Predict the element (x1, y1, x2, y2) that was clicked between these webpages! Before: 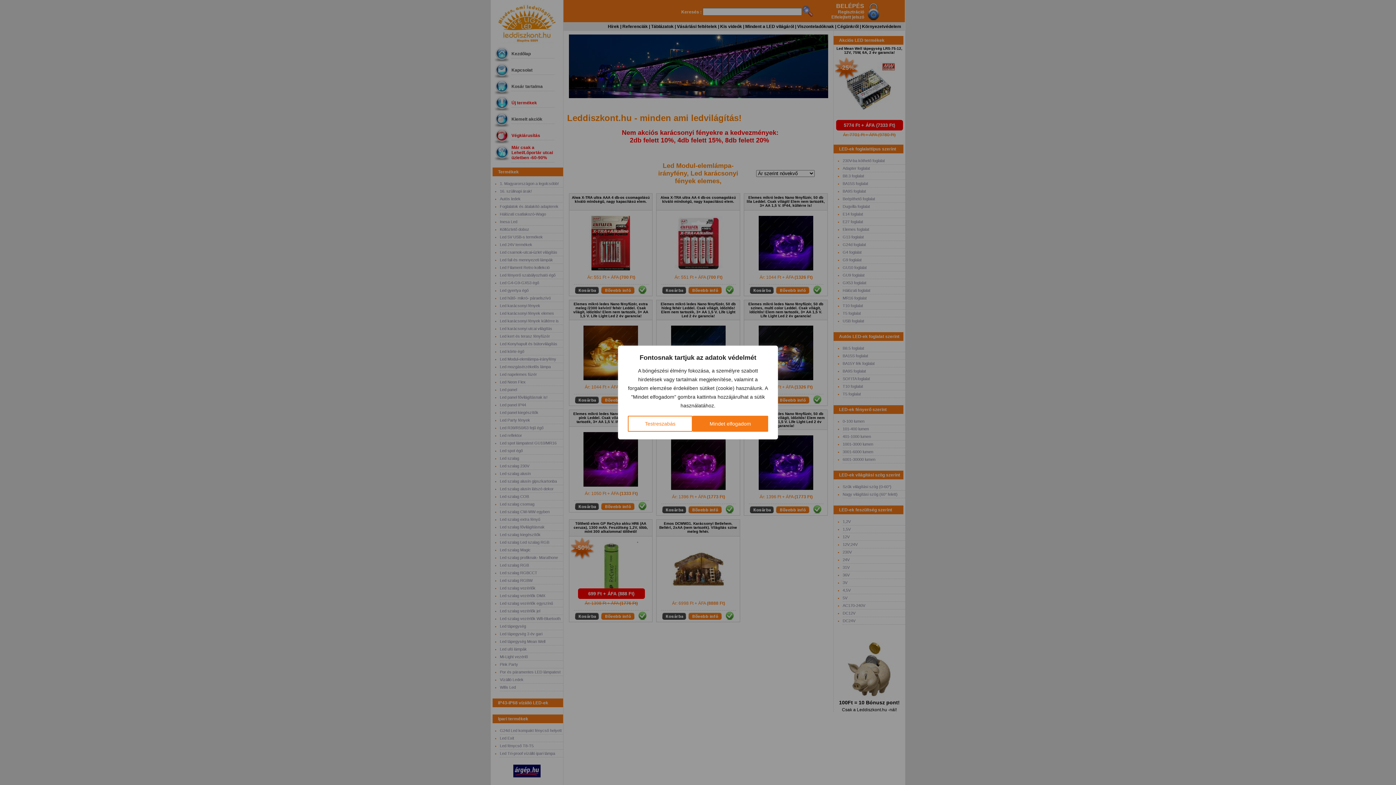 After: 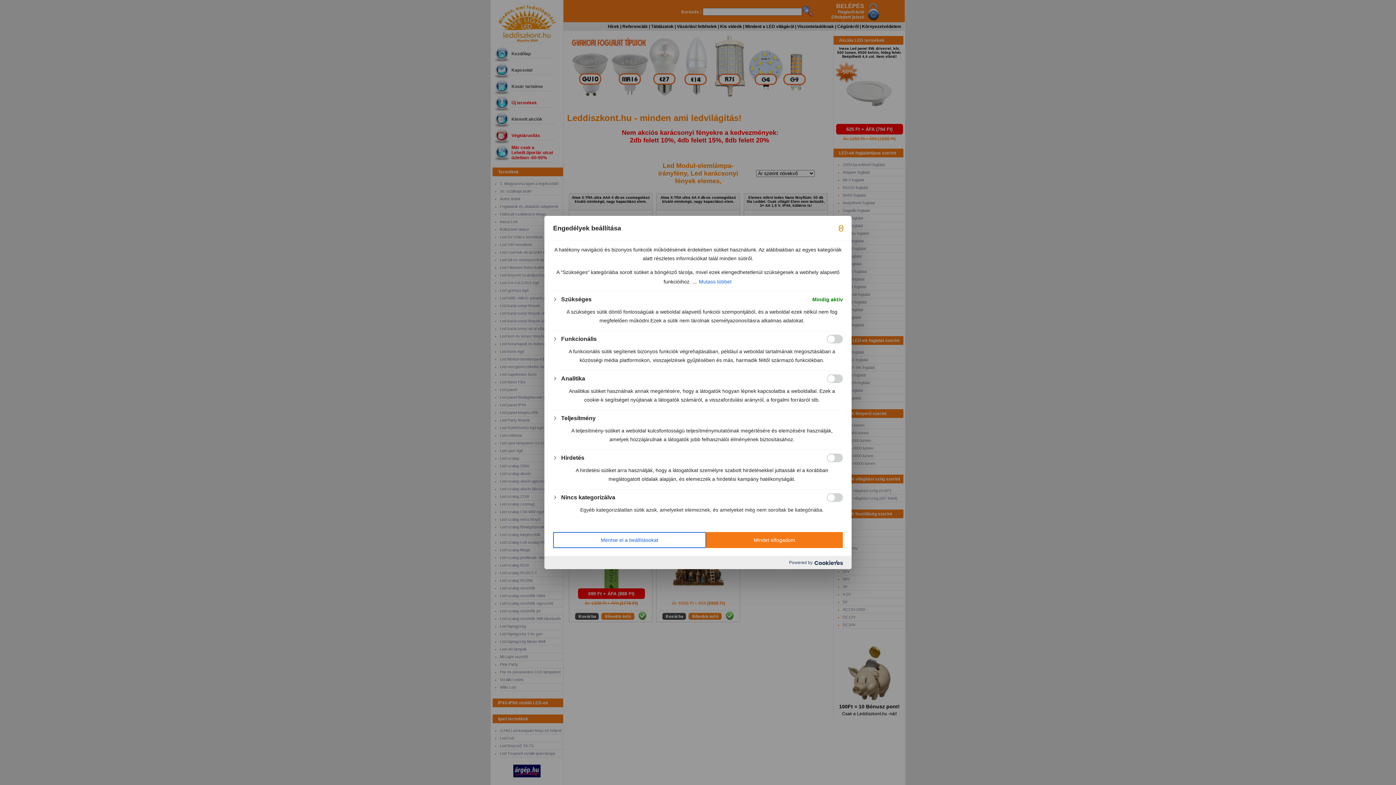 Action: bbox: (628, 416, 692, 432) label: Testreszabás